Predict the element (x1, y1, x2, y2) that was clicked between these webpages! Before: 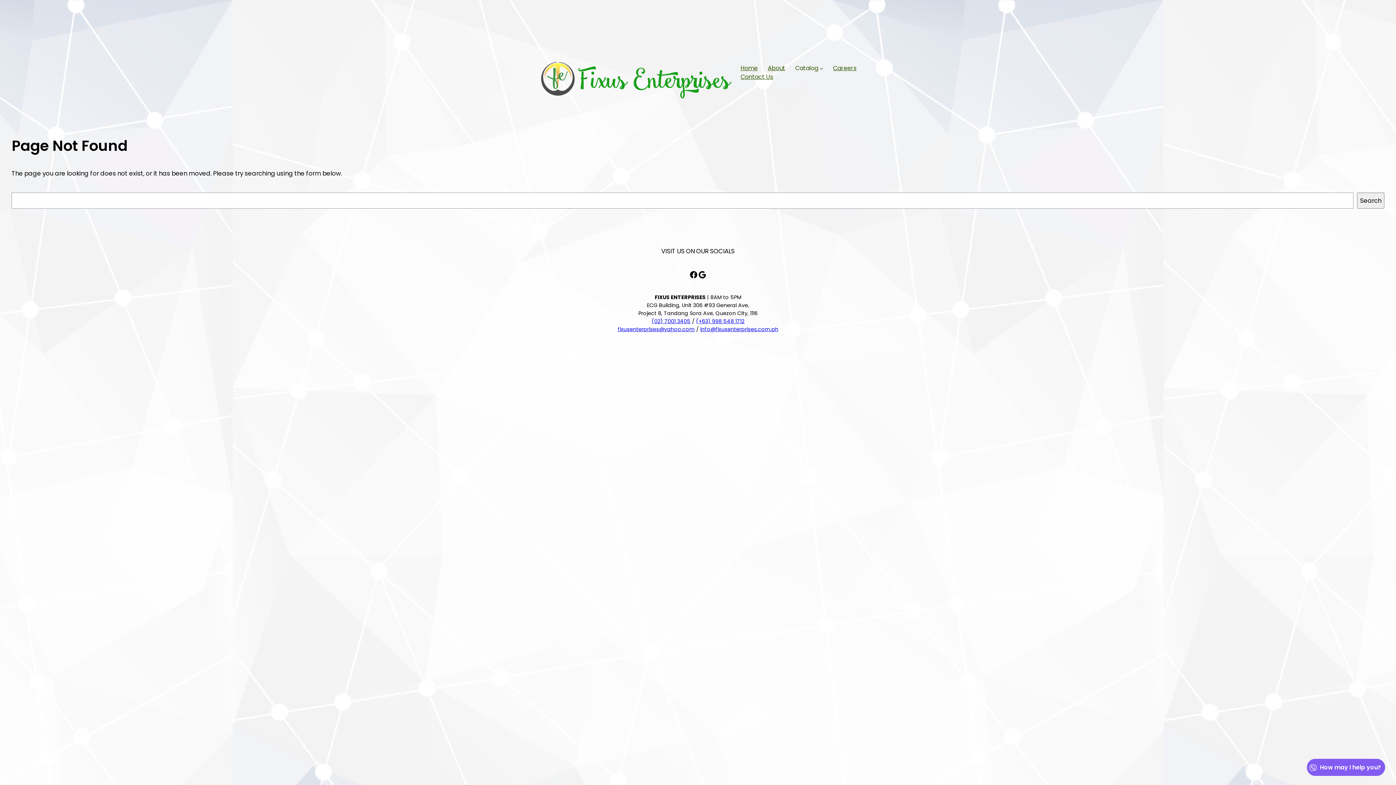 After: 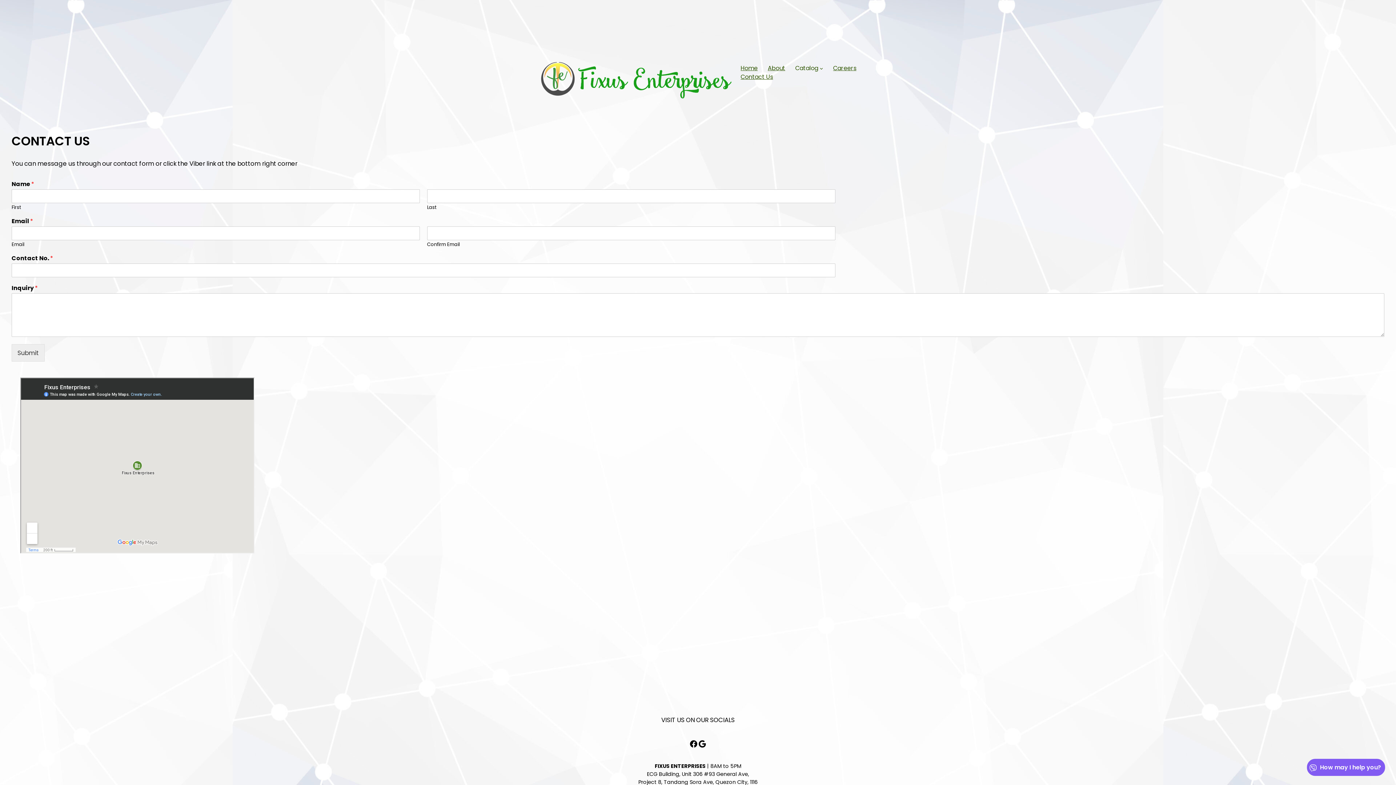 Action: label: Contact Us bbox: (740, 72, 773, 81)